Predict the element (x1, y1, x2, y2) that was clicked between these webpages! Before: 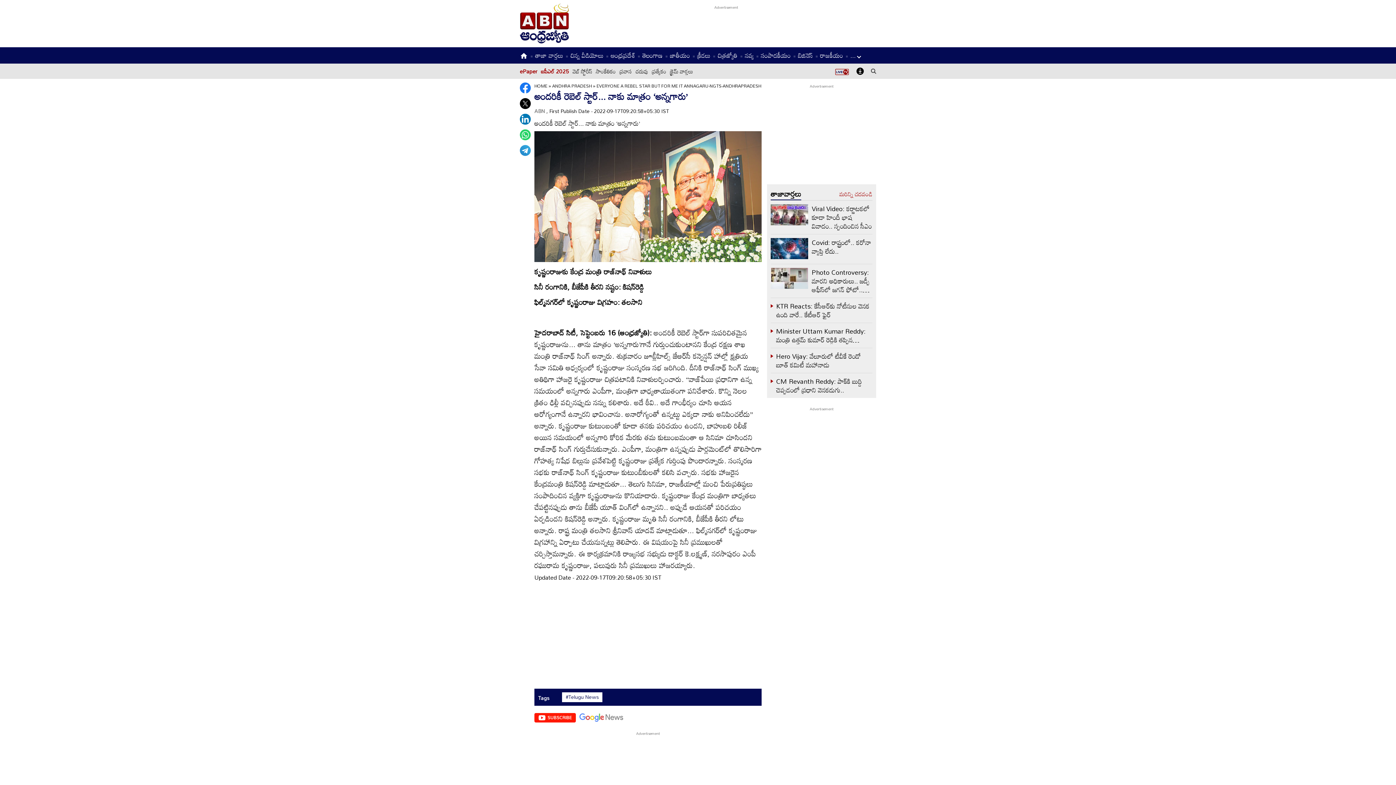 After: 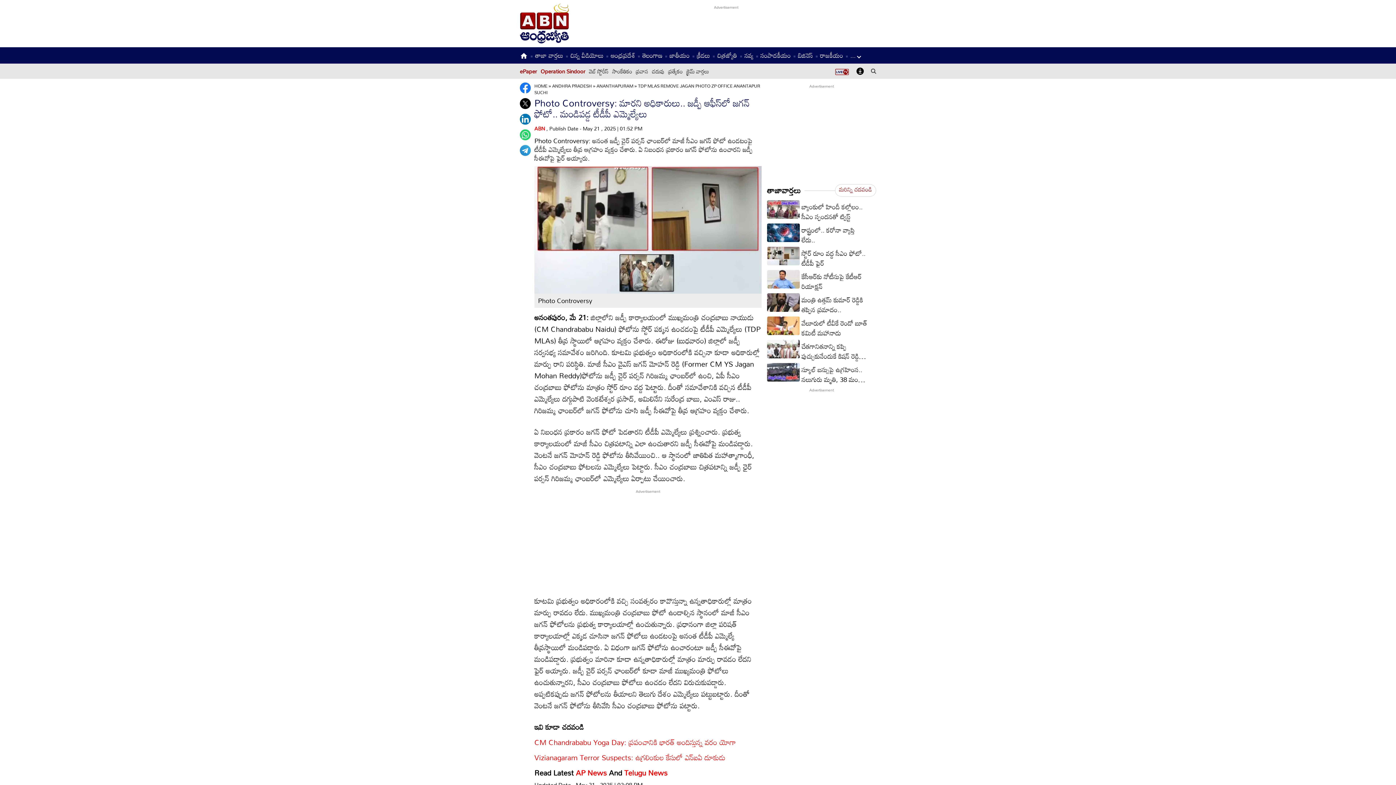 Action: bbox: (770, 281, 808, 292)